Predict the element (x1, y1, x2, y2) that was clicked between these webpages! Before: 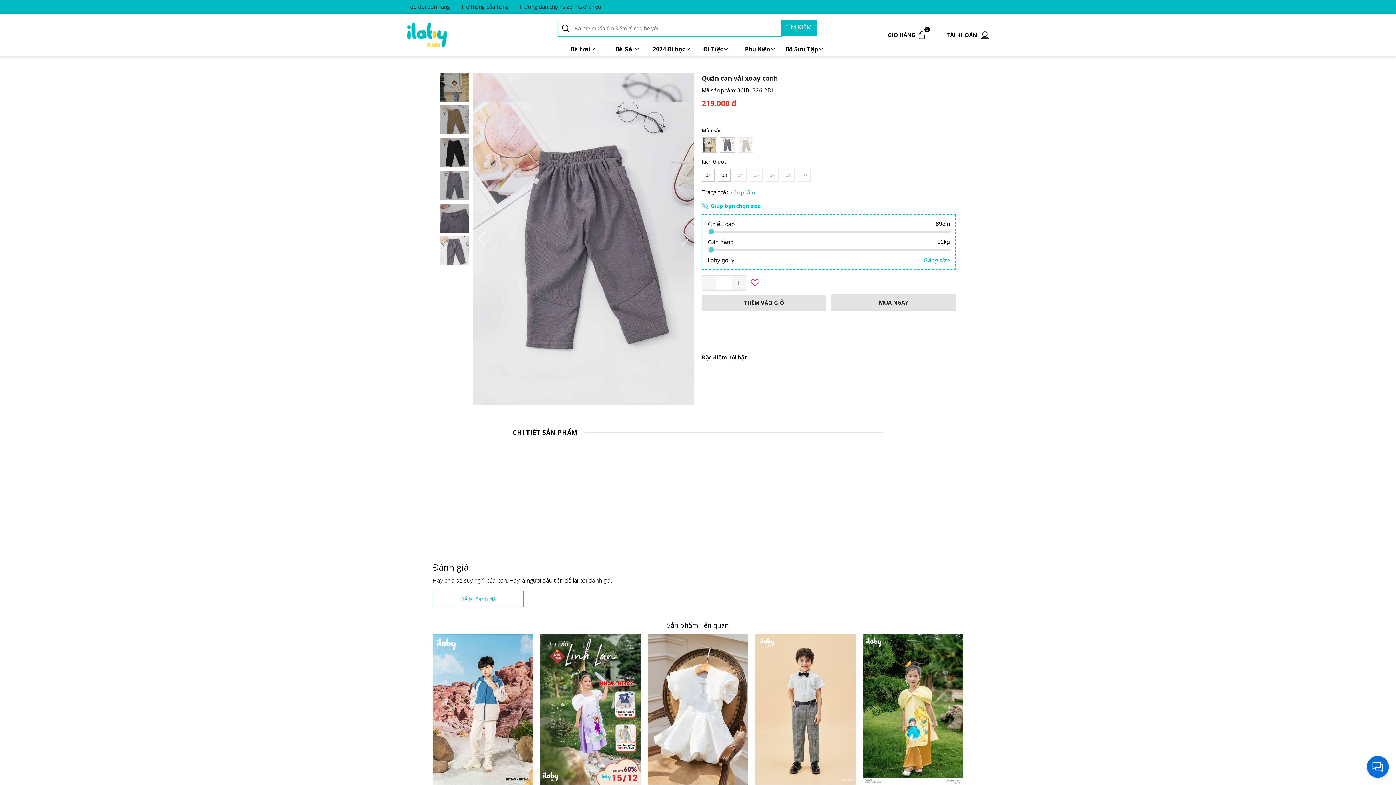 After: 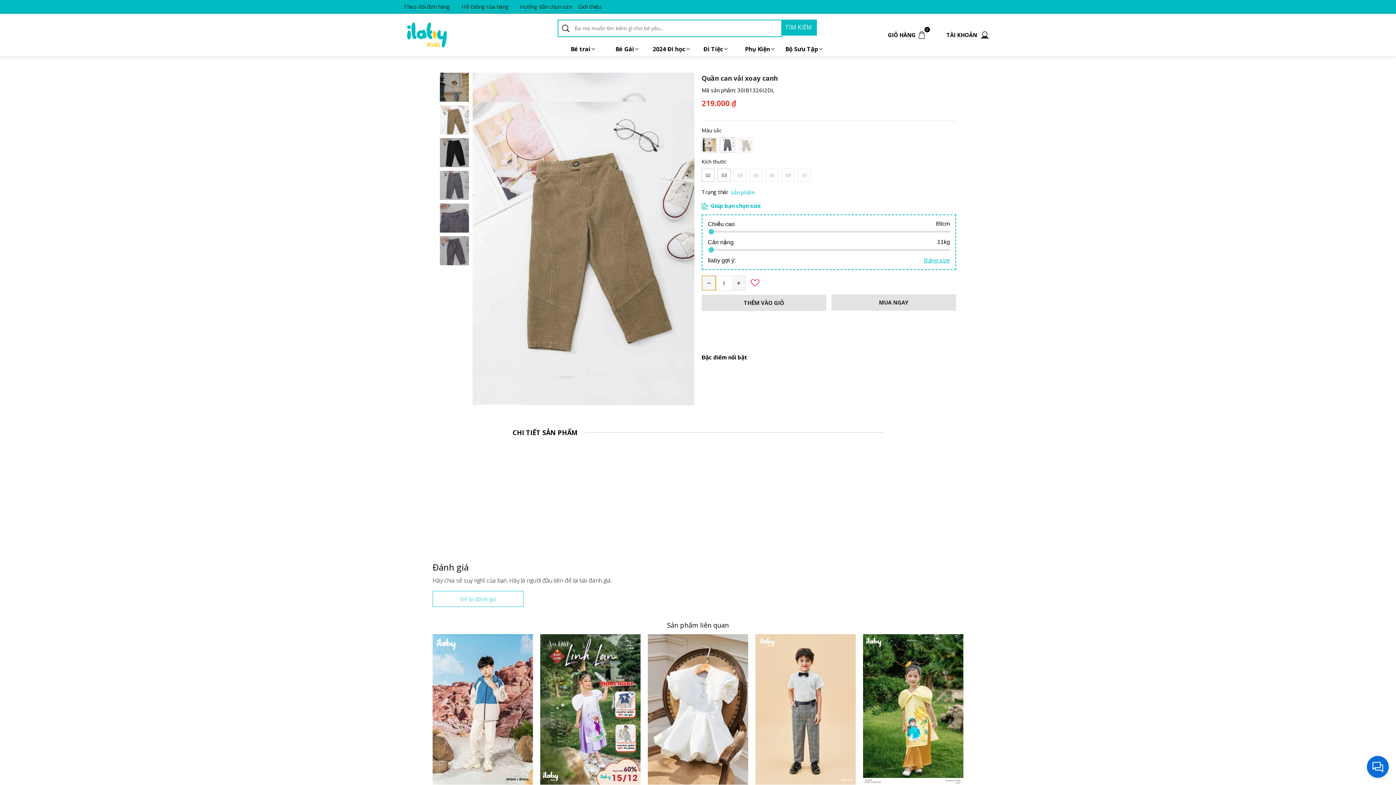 Action: bbox: (702, 276, 716, 290)